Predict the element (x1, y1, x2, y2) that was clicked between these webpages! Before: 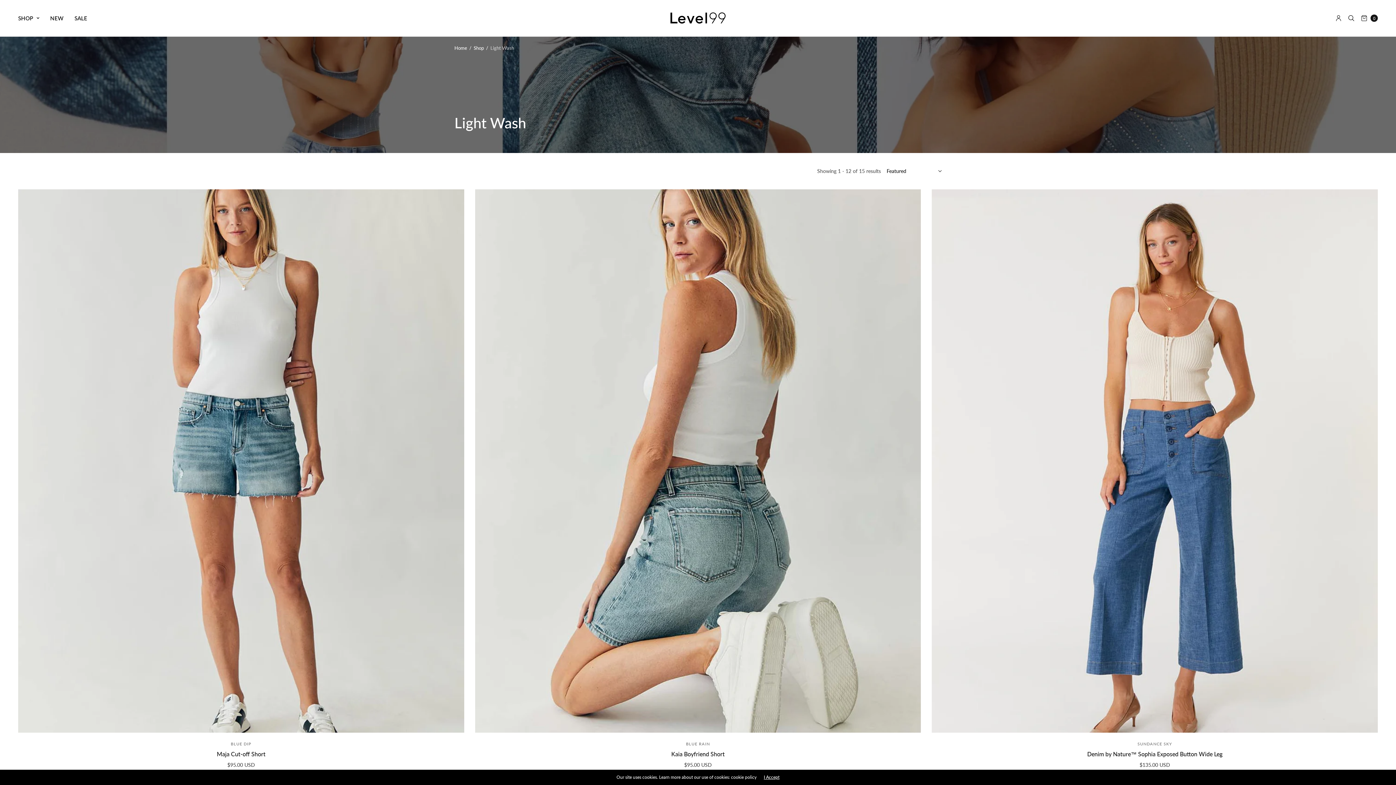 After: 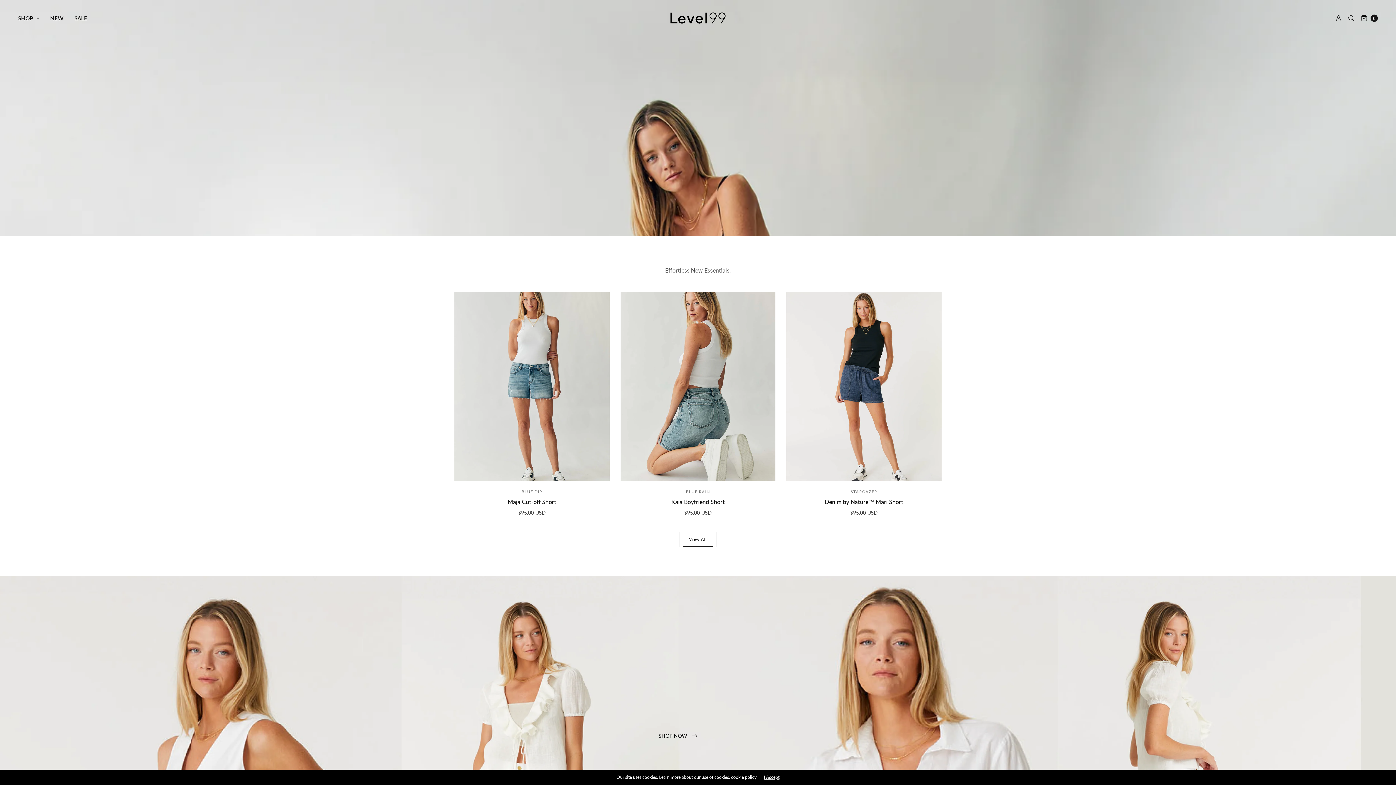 Action: label: Home bbox: (454, 45, 467, 50)